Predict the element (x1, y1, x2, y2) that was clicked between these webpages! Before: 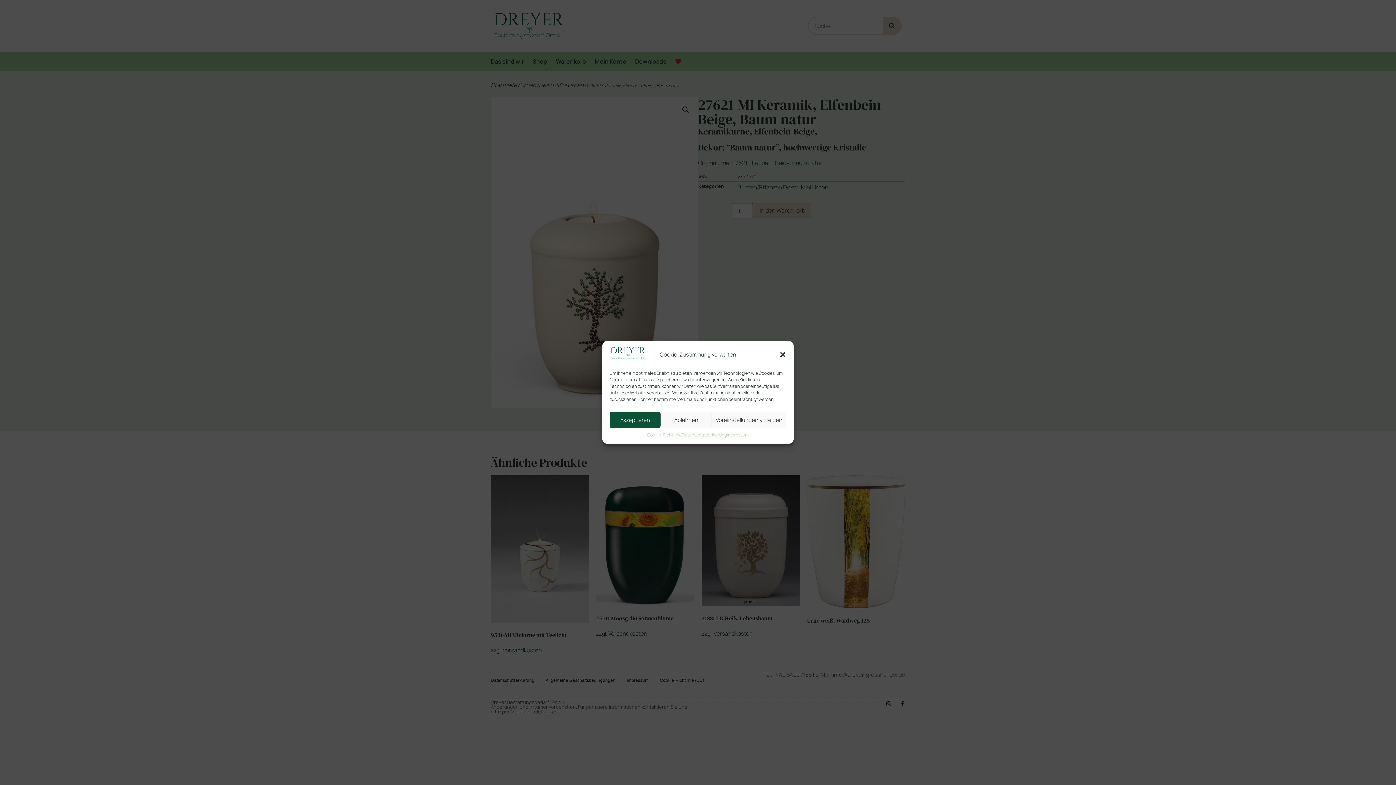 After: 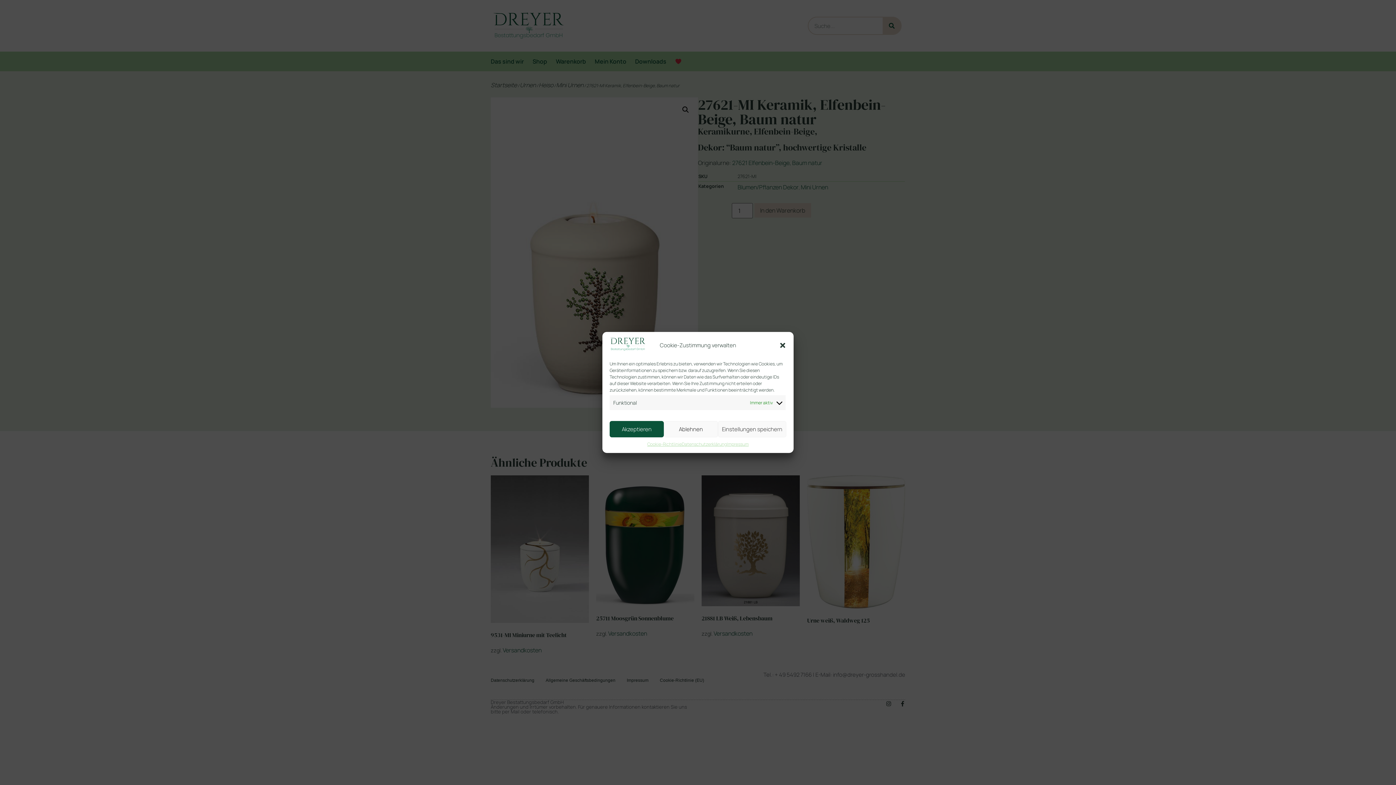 Action: label: Voreinstellungen anzeigen bbox: (711, 412, 786, 428)